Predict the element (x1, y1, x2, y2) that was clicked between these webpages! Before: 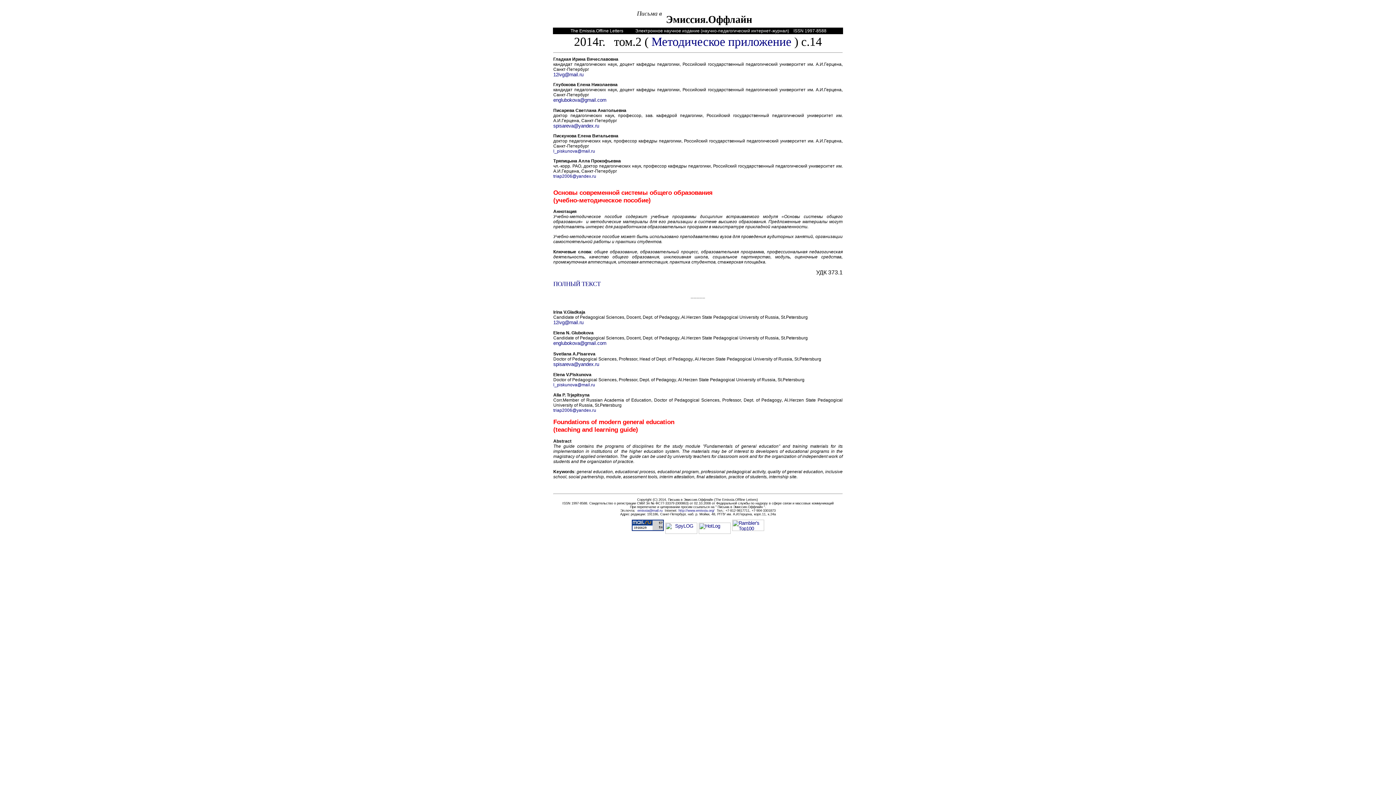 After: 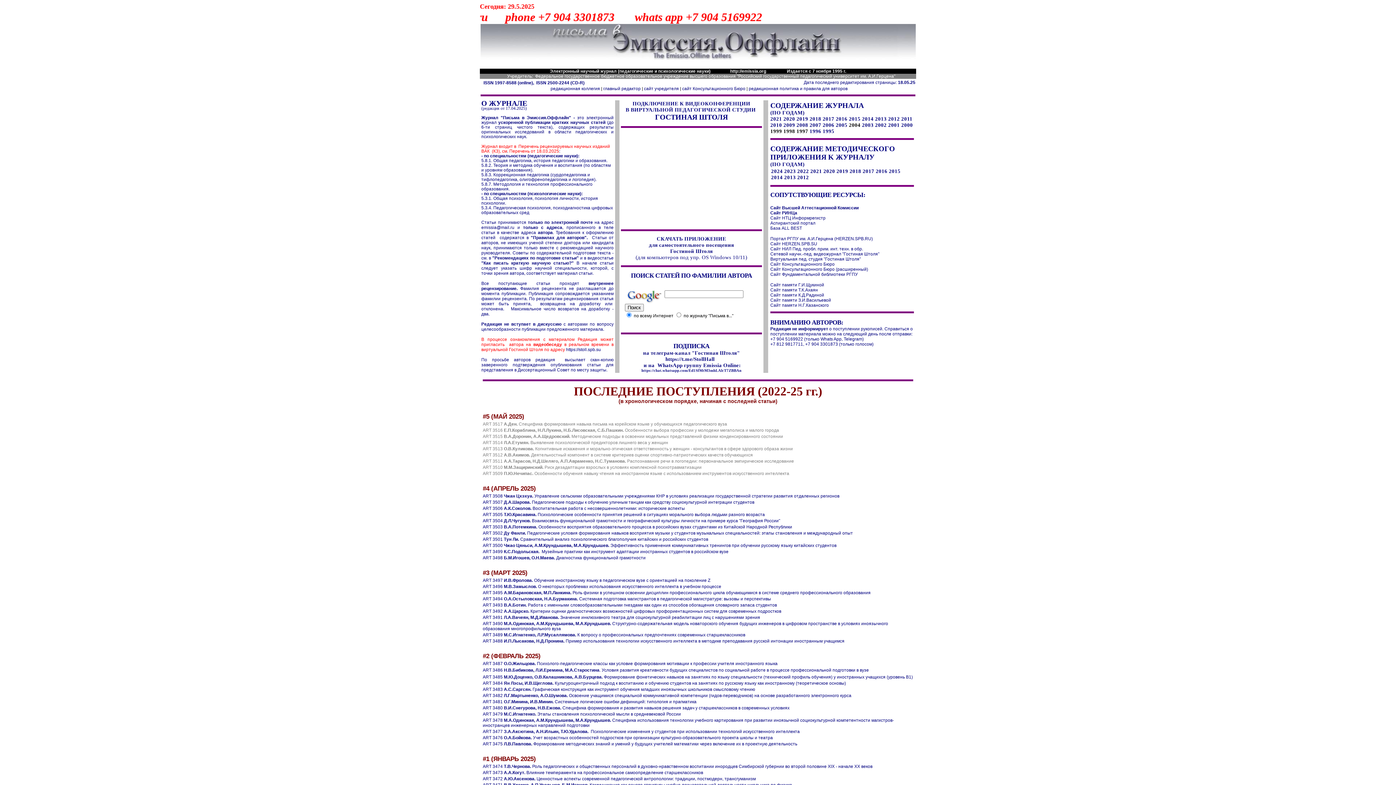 Action: label: Эмиссия.Оффлайн bbox: (666, 13, 752, 25)